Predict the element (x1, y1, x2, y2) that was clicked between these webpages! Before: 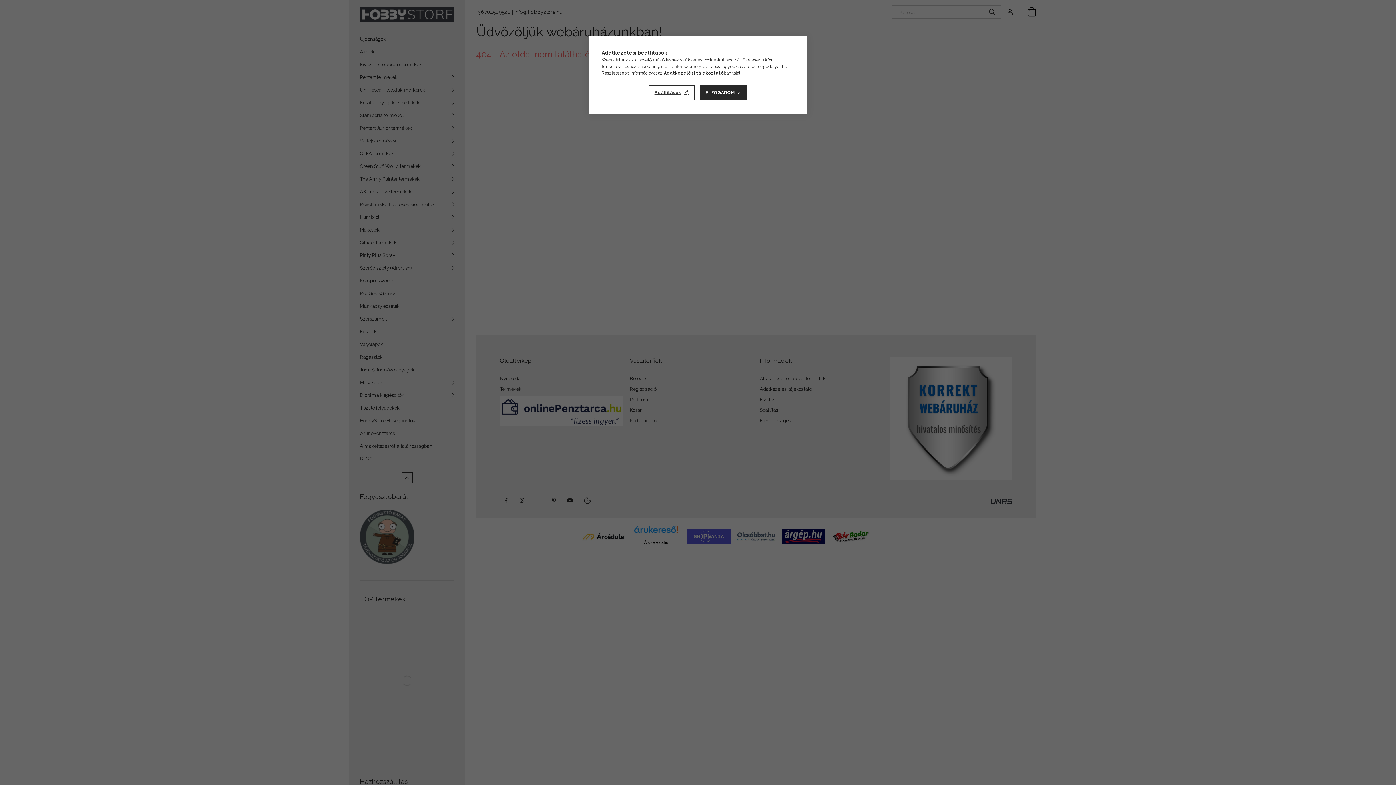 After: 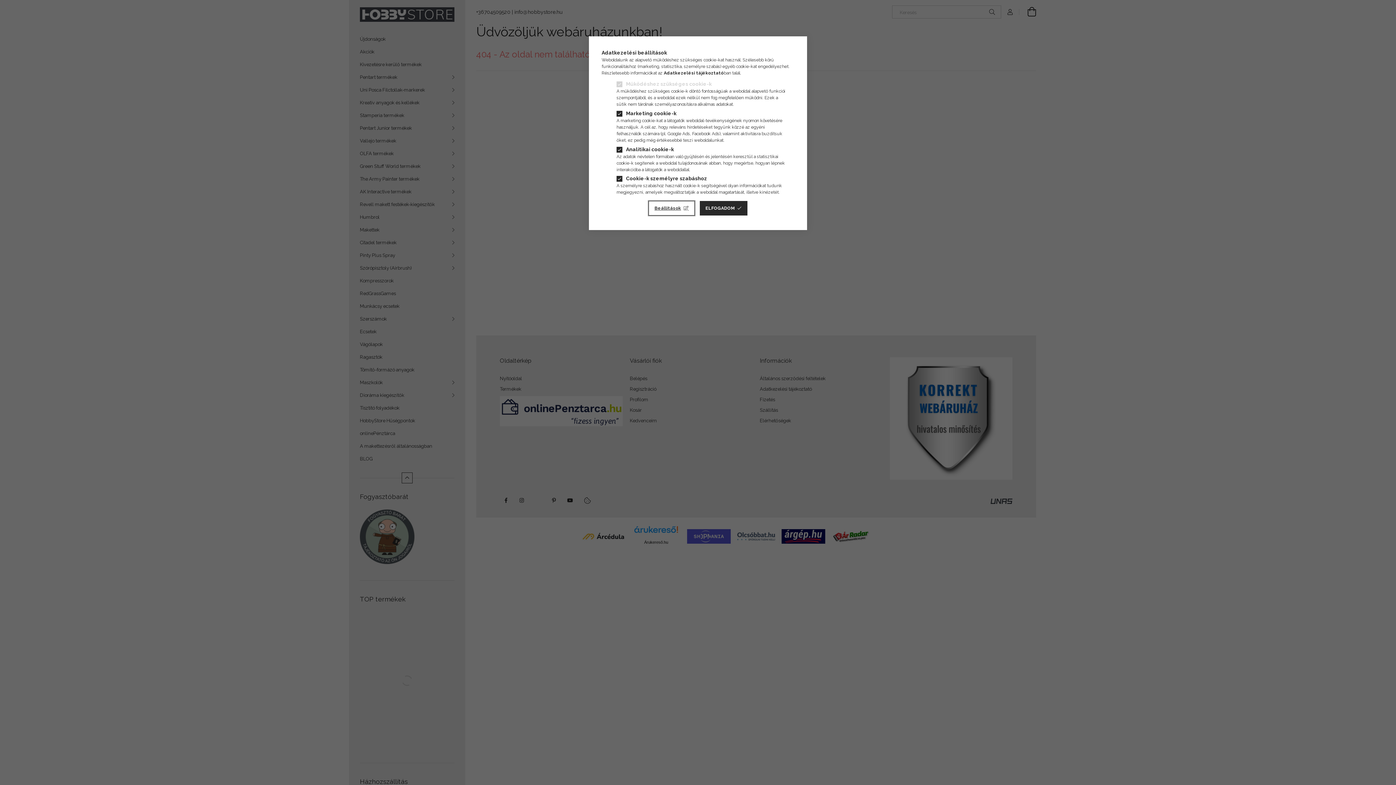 Action: label: Beállítások bbox: (648, 85, 694, 100)